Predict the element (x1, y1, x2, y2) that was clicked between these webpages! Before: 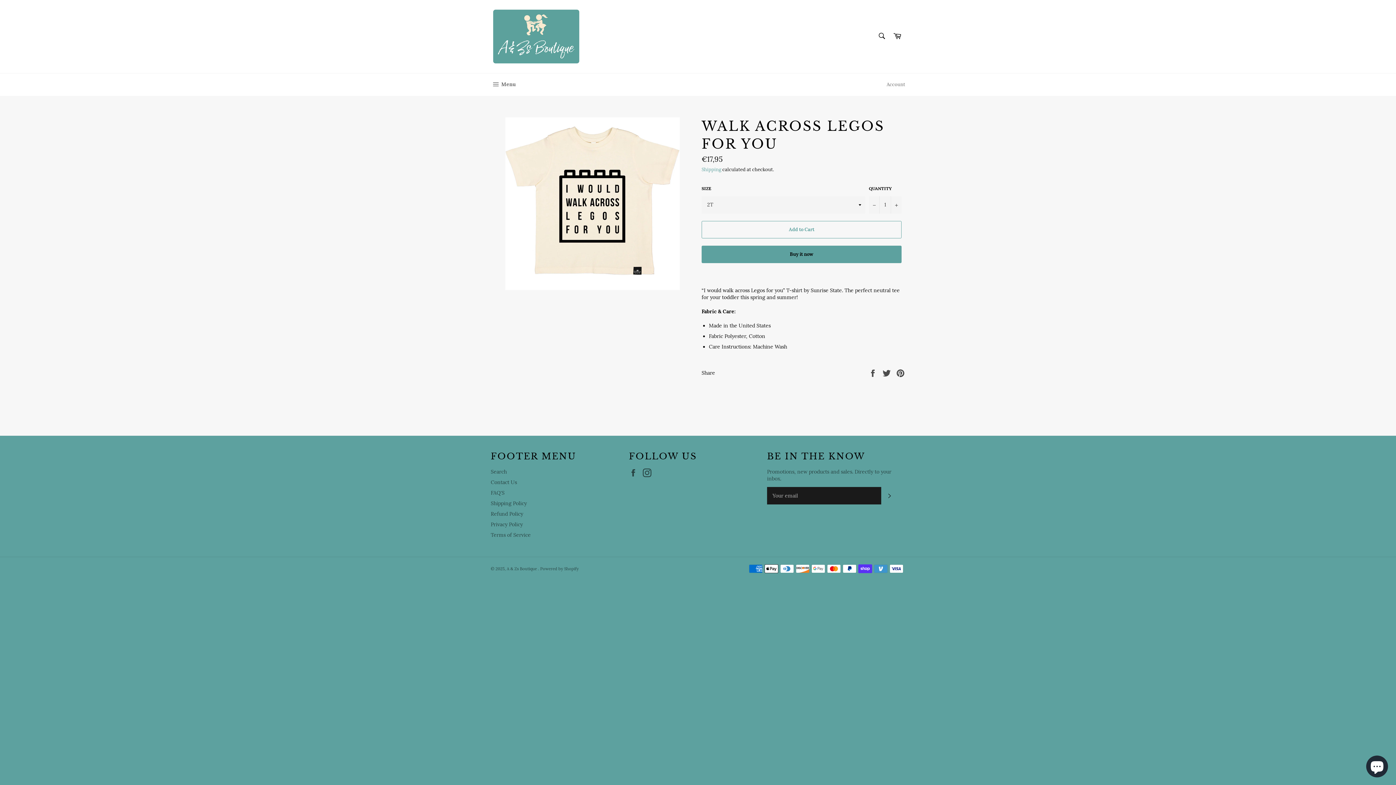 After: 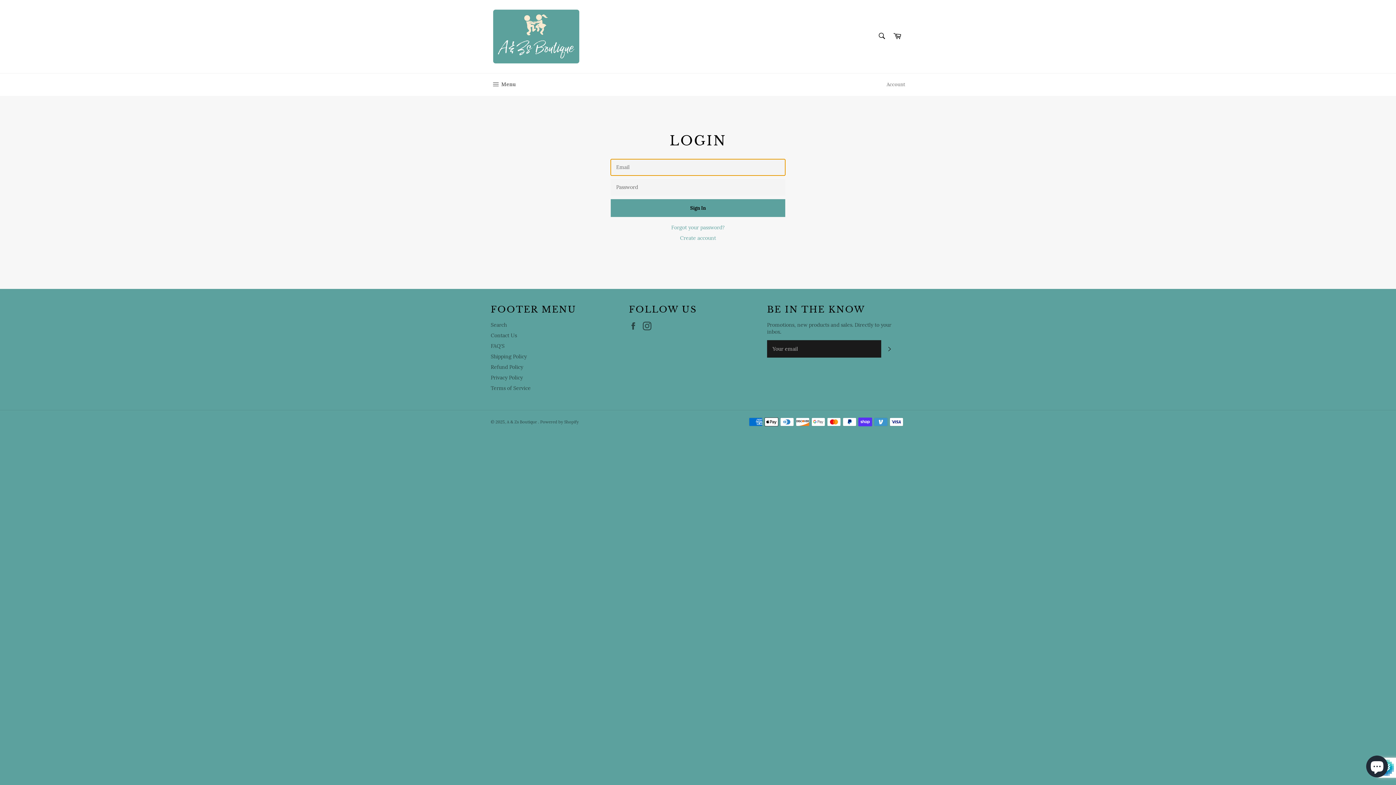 Action: label: Account bbox: (883, 74, 909, 94)